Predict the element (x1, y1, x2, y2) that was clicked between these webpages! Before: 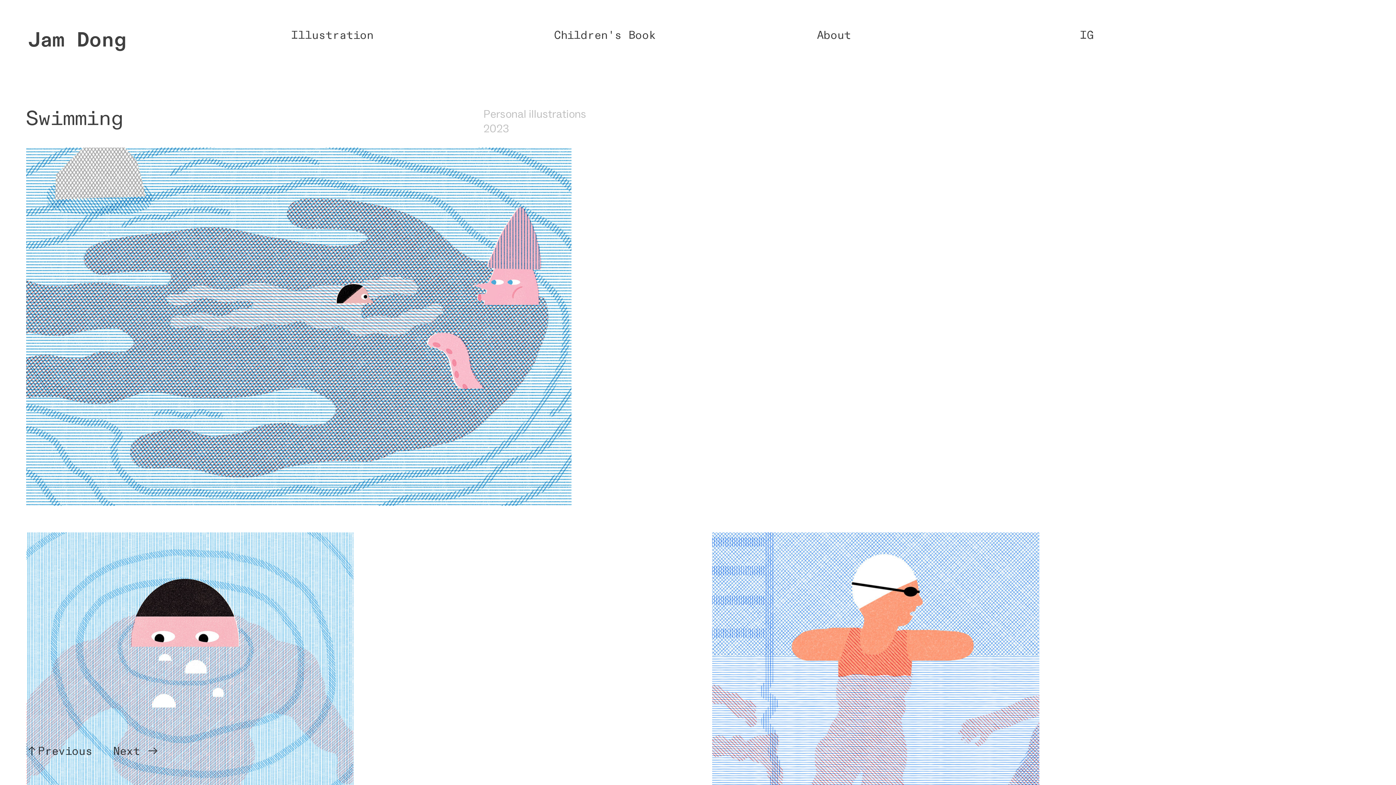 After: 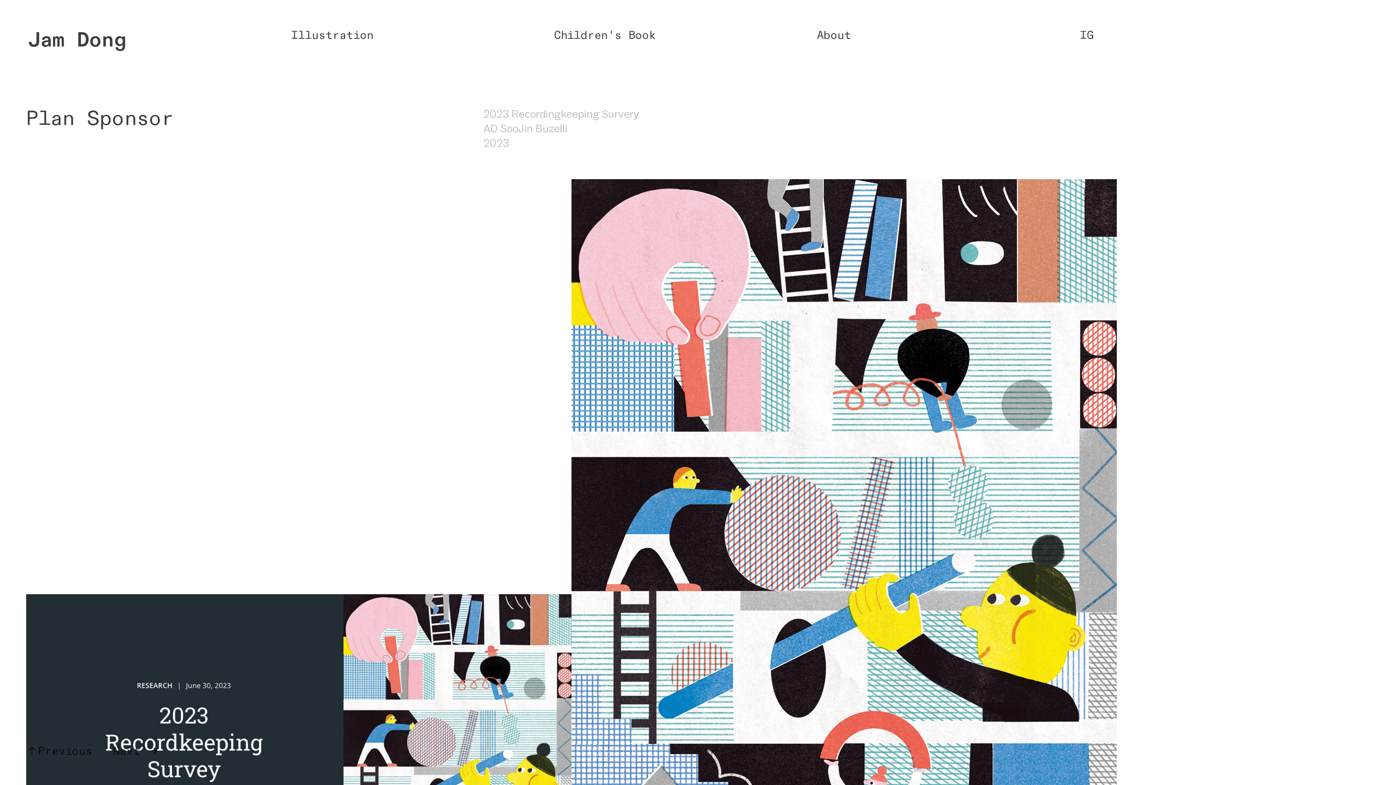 Action: label: ︎︎︎Previous bbox: (26, 744, 92, 759)